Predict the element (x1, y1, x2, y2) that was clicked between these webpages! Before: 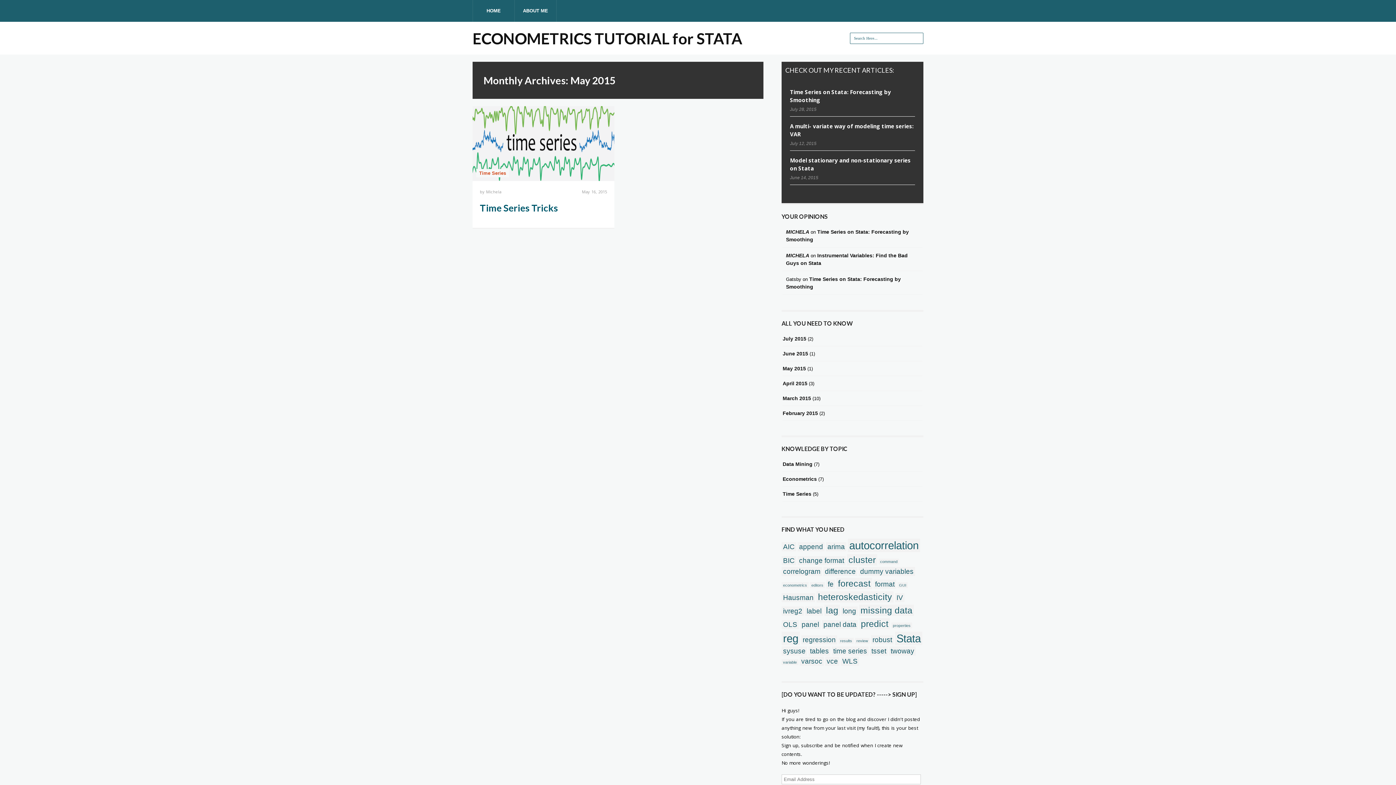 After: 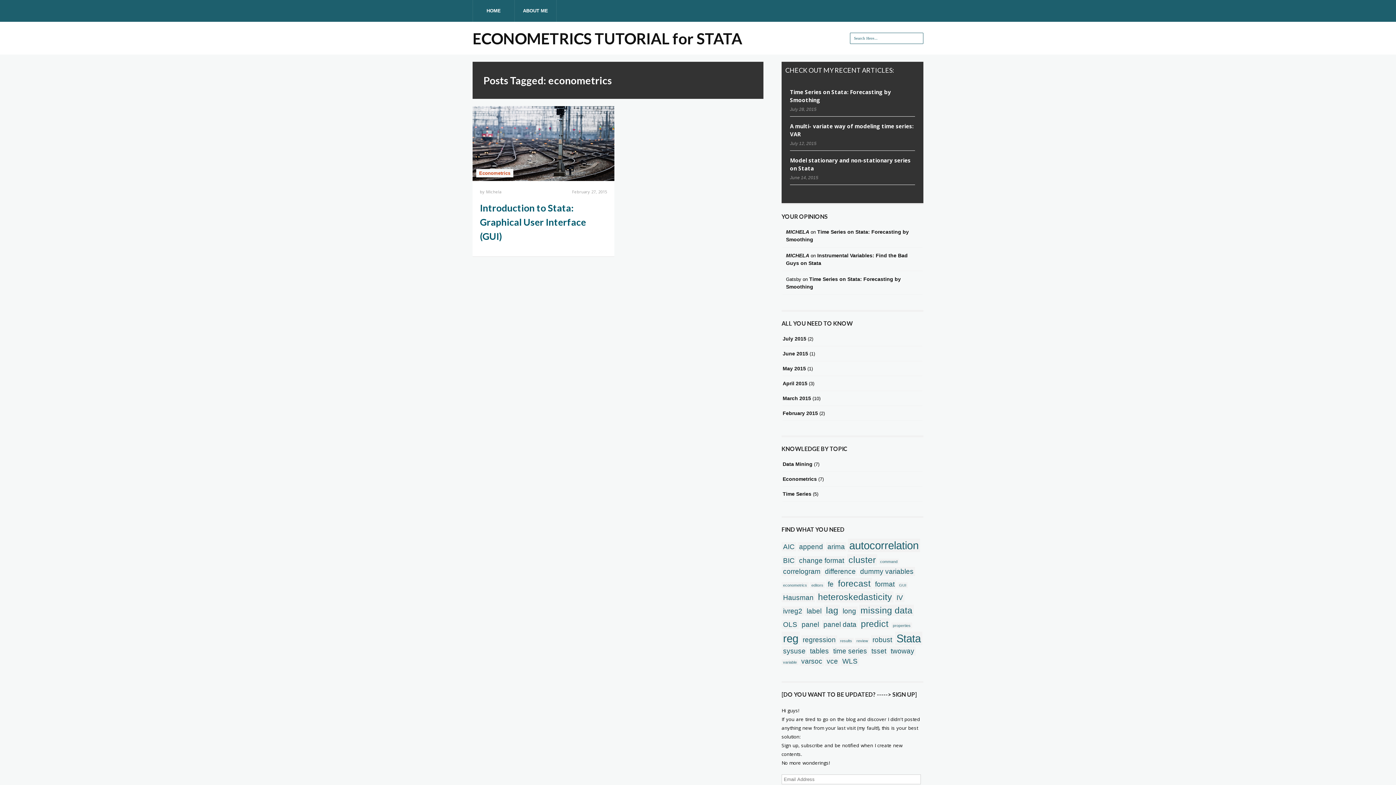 Action: bbox: (781, 582, 808, 588) label: econometrics (1 item)